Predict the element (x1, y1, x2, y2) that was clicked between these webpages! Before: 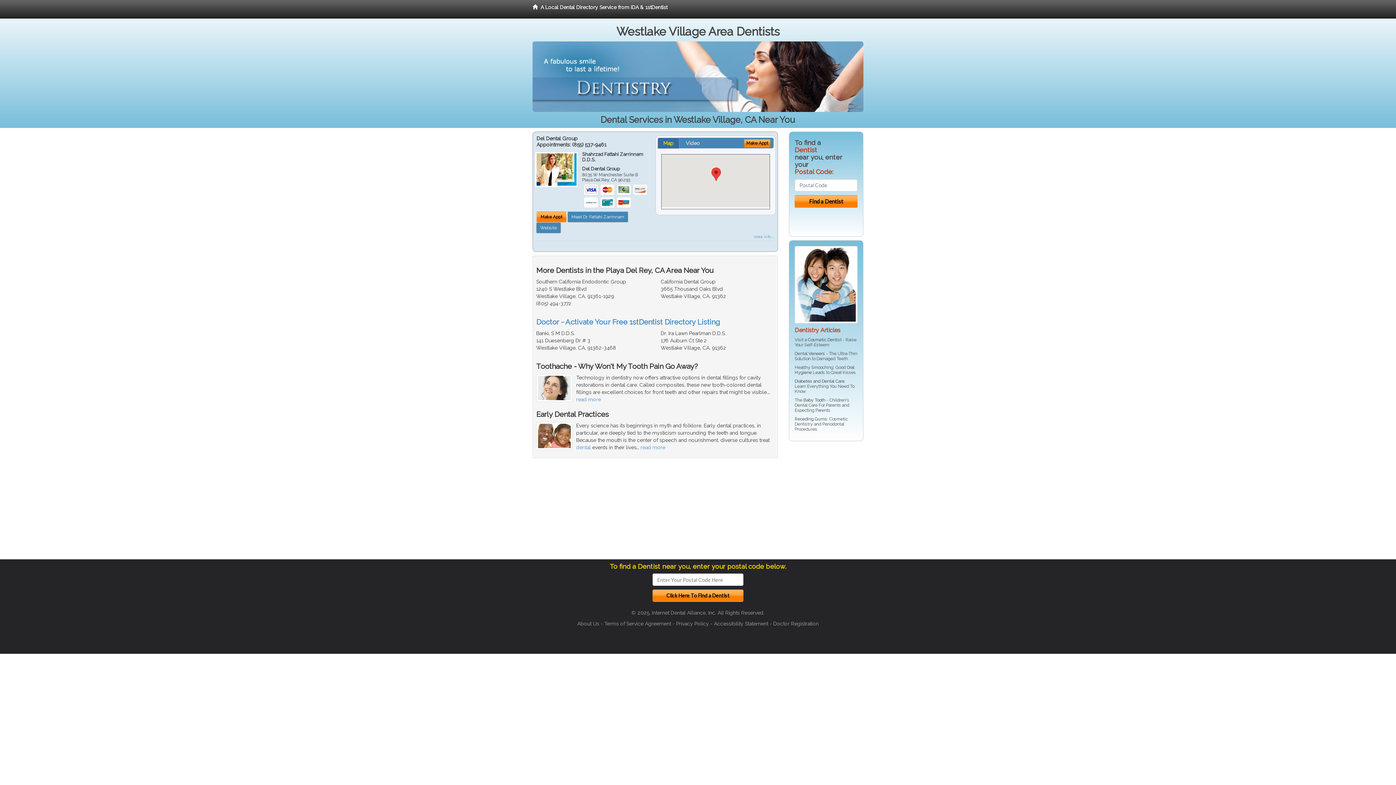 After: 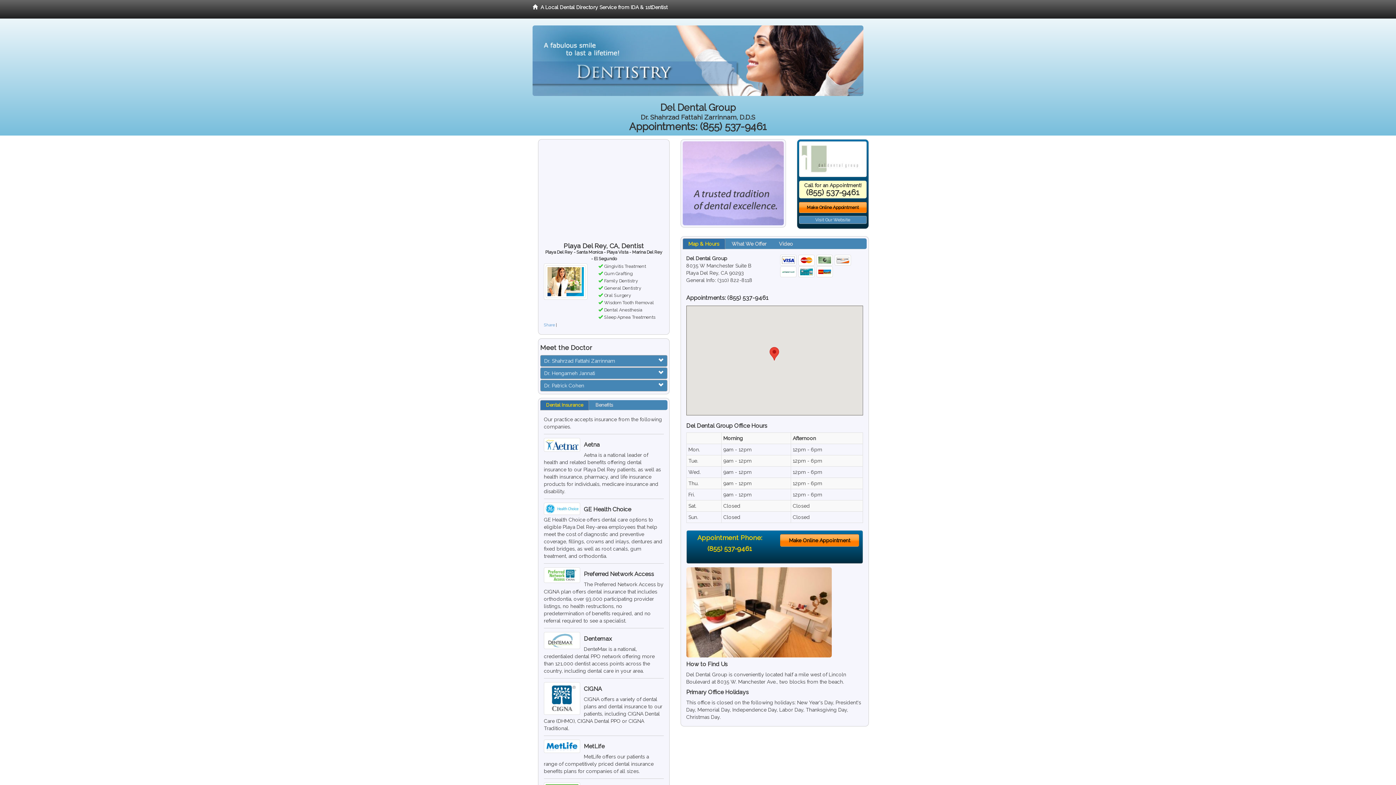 Action: bbox: (567, 211, 628, 222) label: Meet Dr. Fattahi Zarrinnam